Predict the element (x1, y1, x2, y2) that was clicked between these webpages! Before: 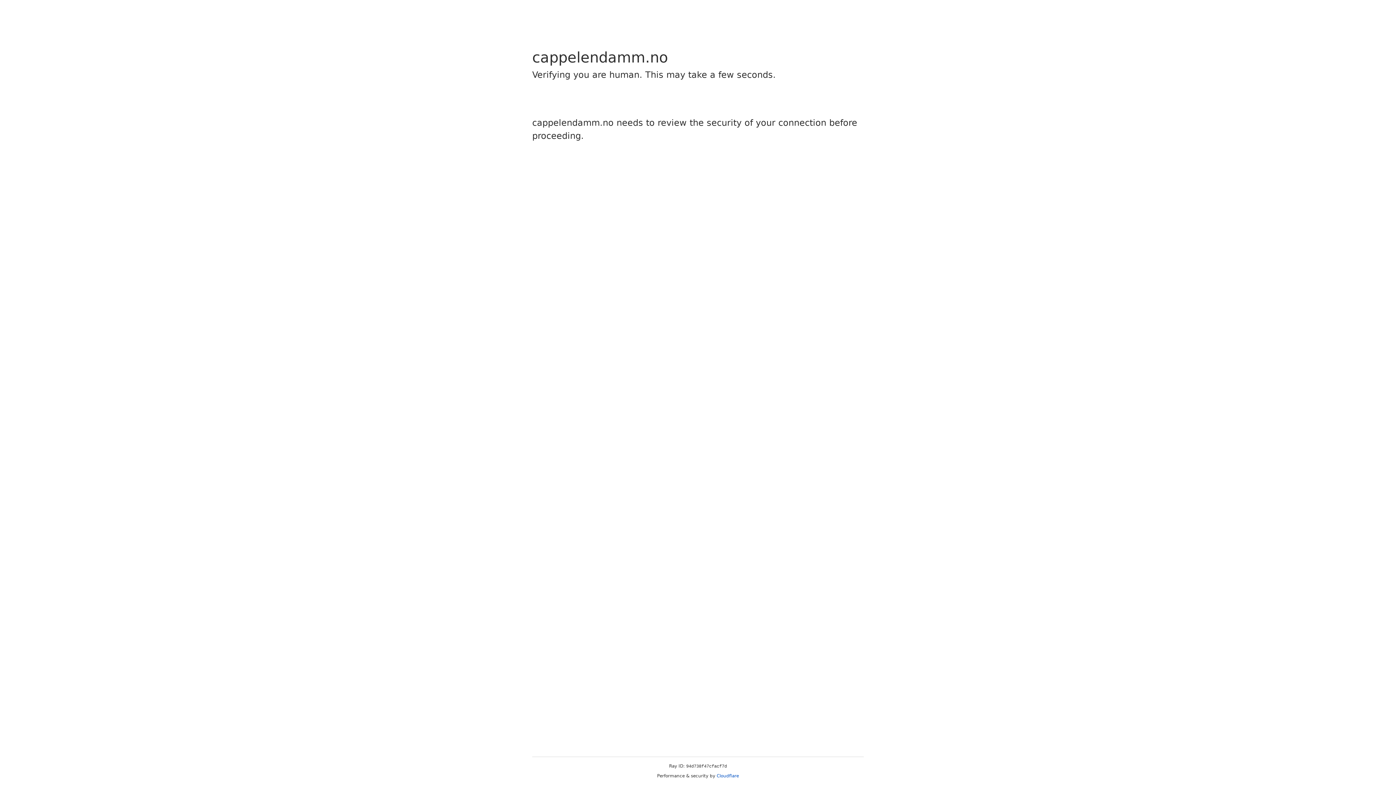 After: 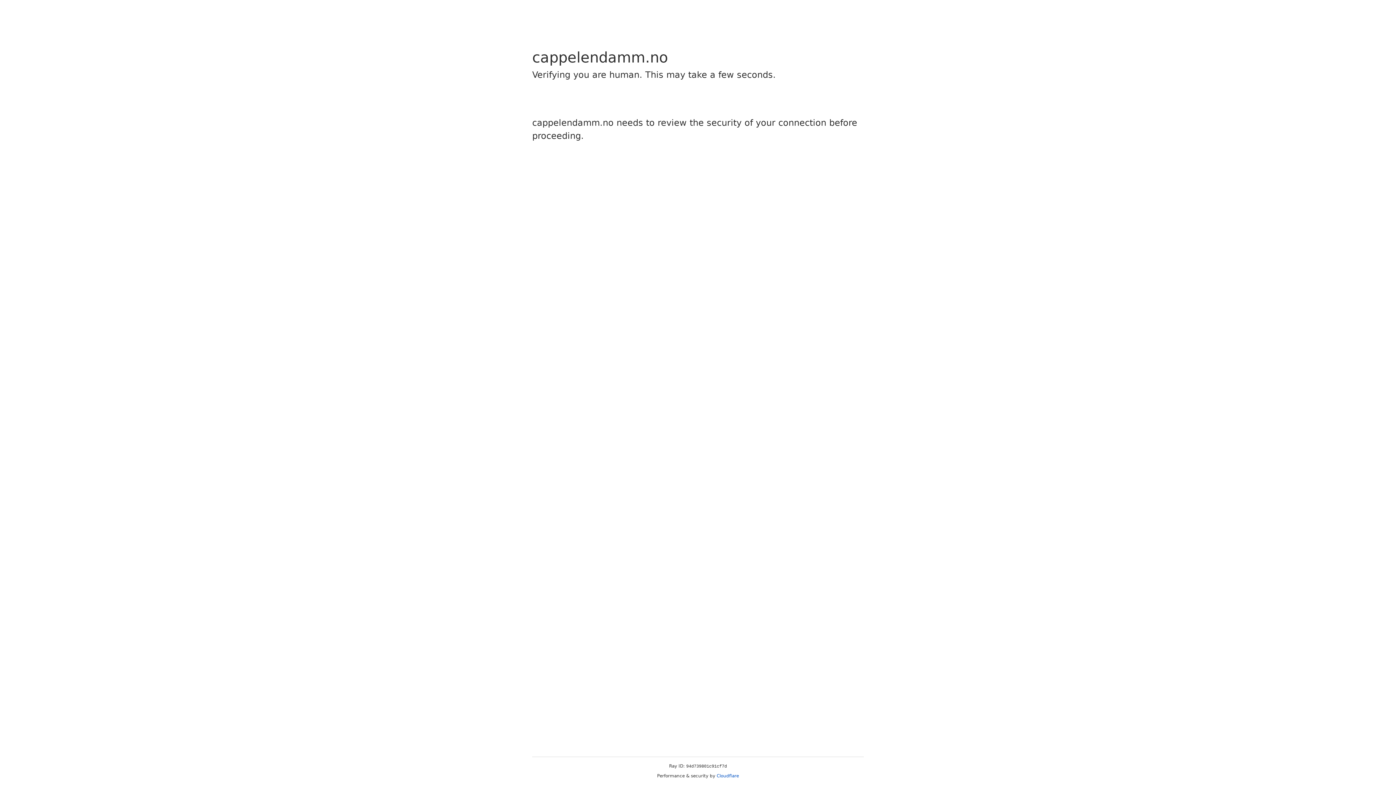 Action: bbox: (716, 773, 739, 778) label: Cloudflare